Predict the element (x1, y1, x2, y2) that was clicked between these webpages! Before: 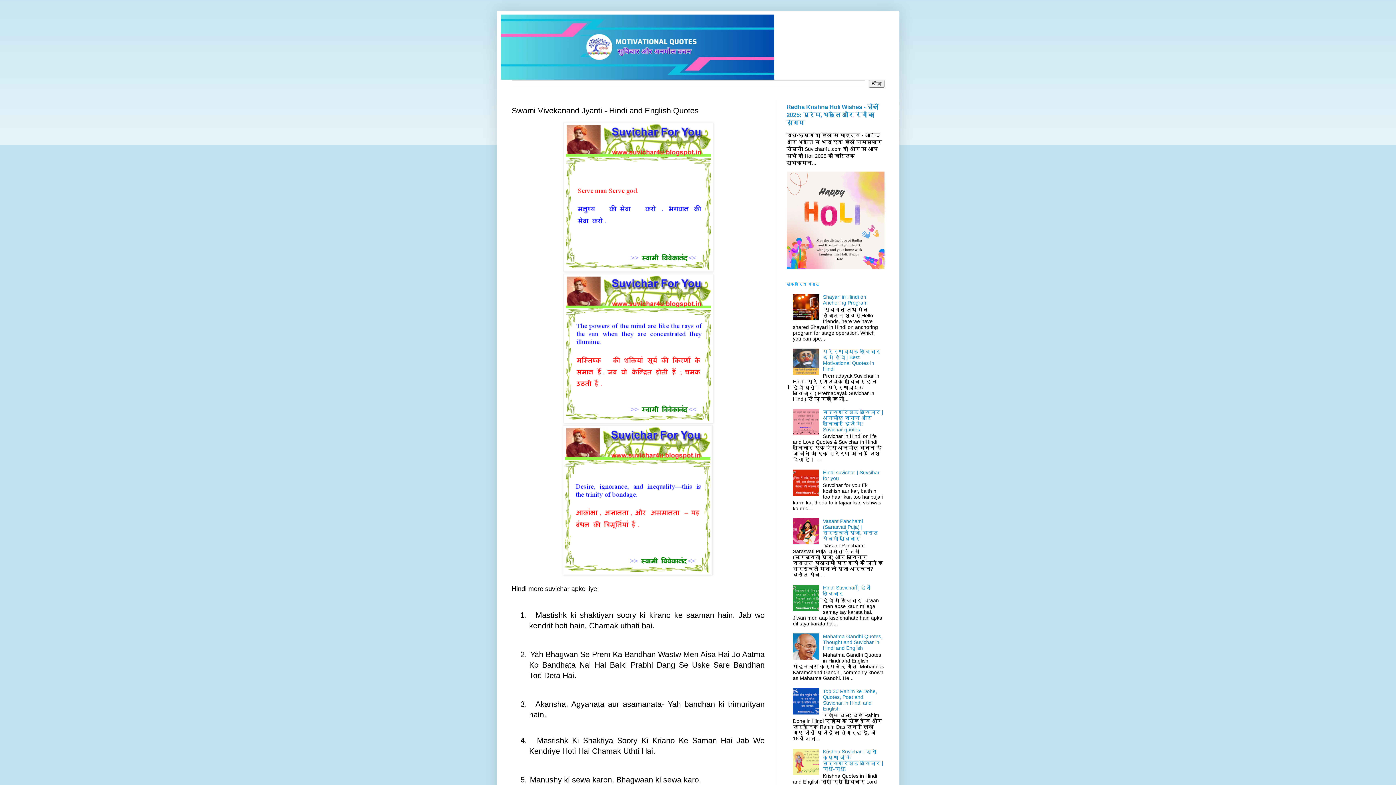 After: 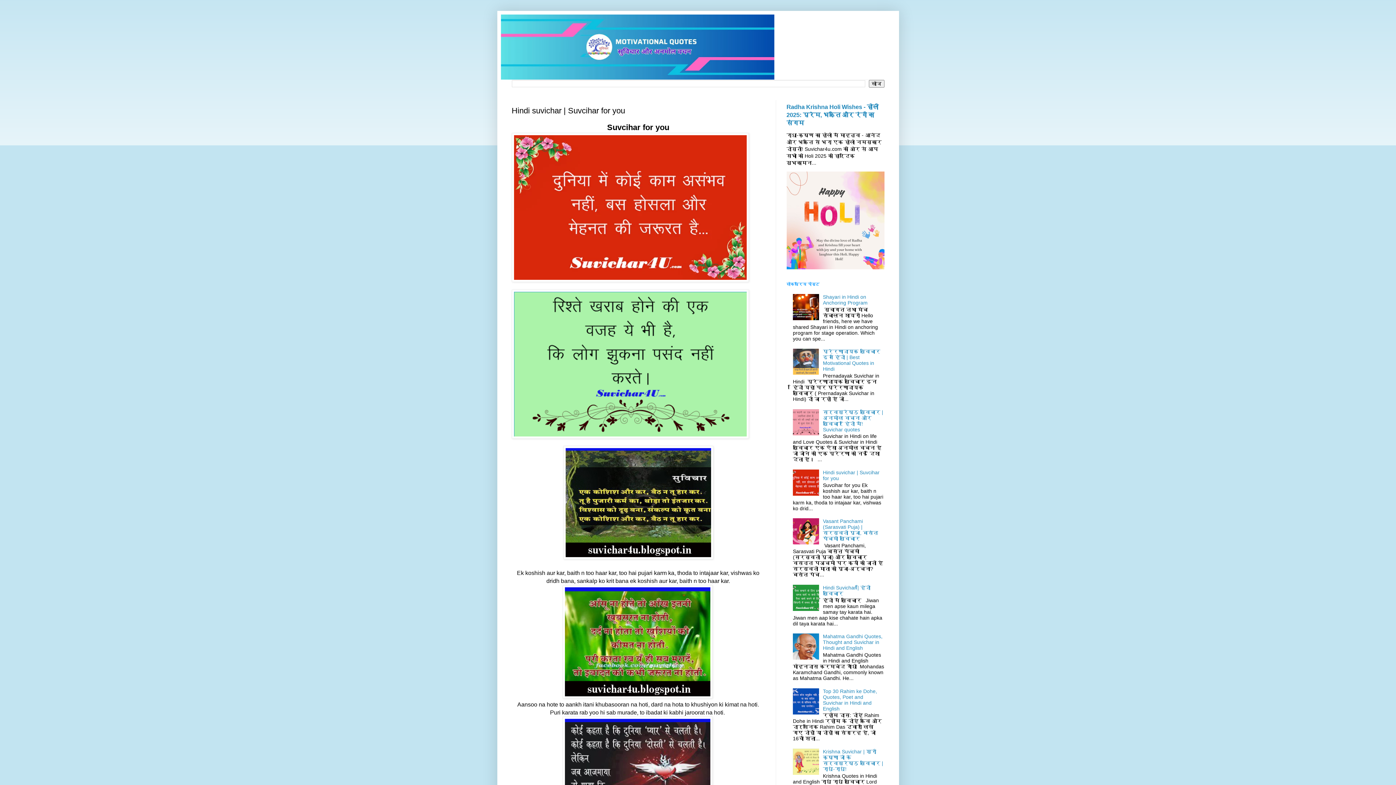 Action: bbox: (823, 469, 879, 481) label: Hindi suvichar | Suvcihar for you